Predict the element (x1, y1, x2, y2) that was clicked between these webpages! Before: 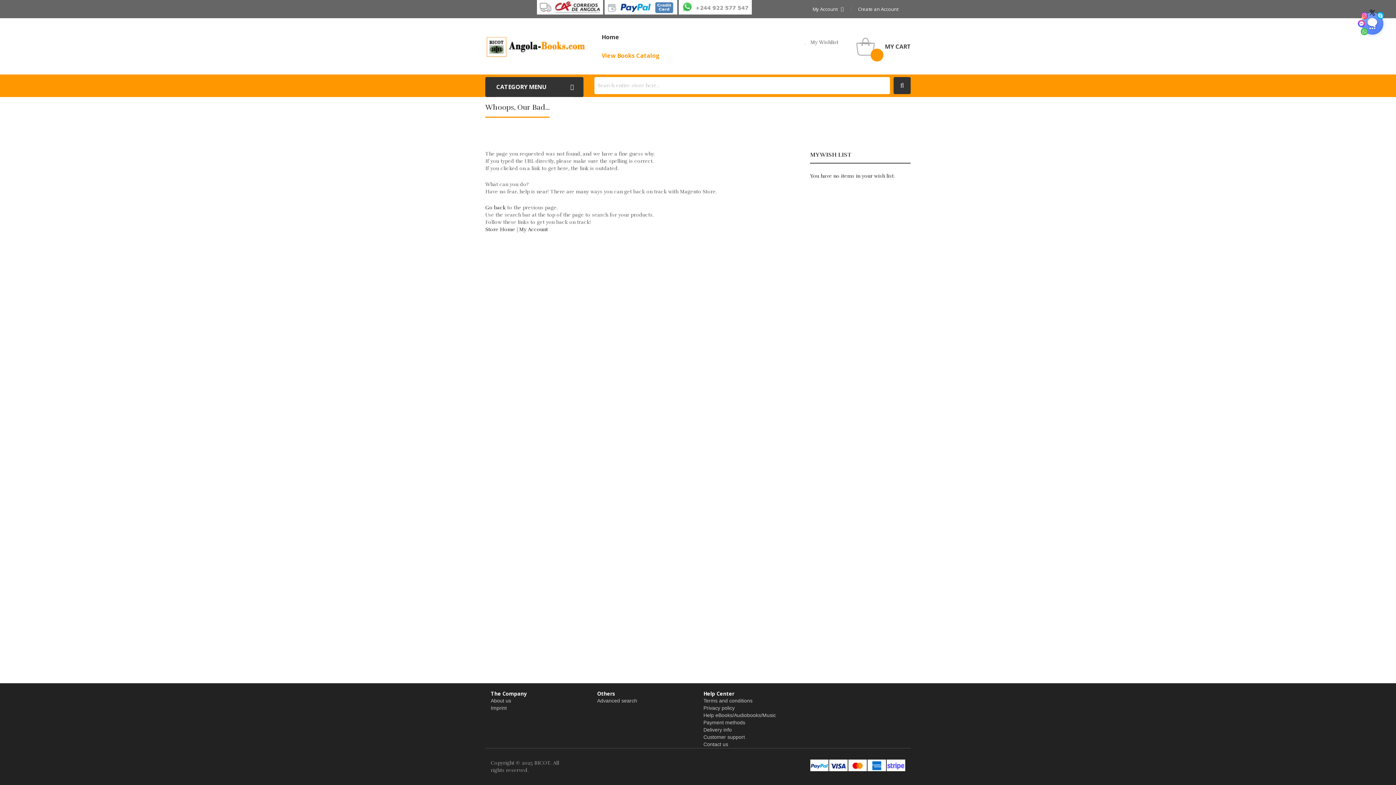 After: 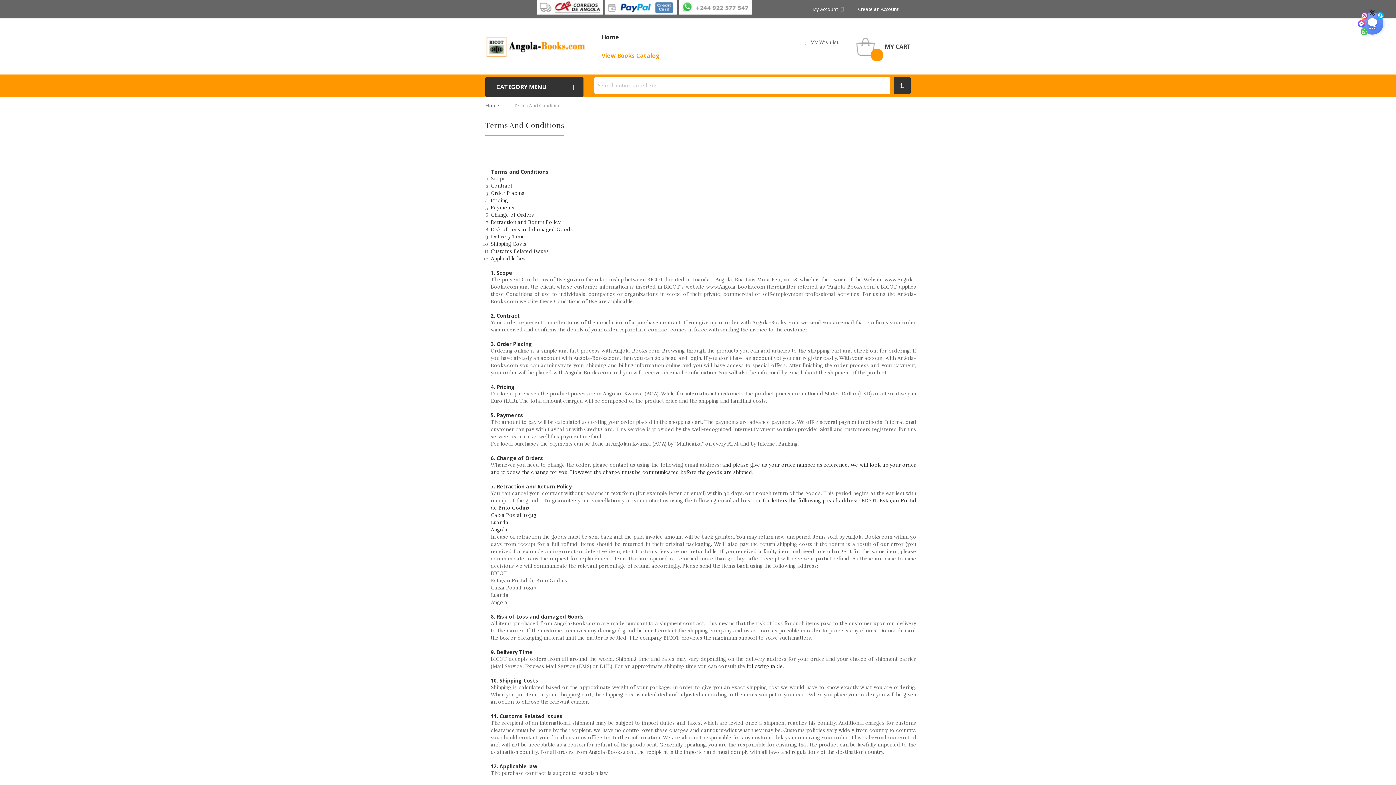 Action: bbox: (703, 698, 752, 704) label: Terms and conditions